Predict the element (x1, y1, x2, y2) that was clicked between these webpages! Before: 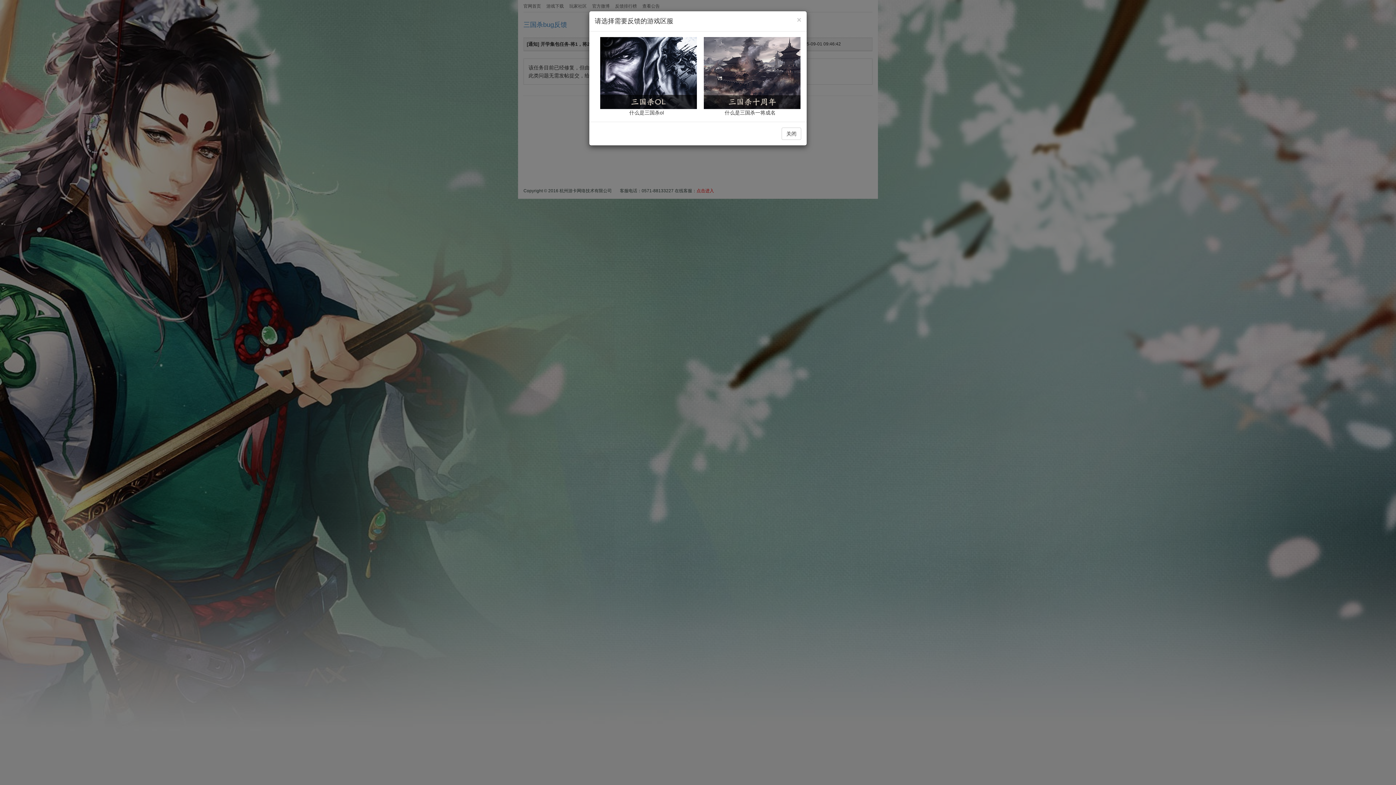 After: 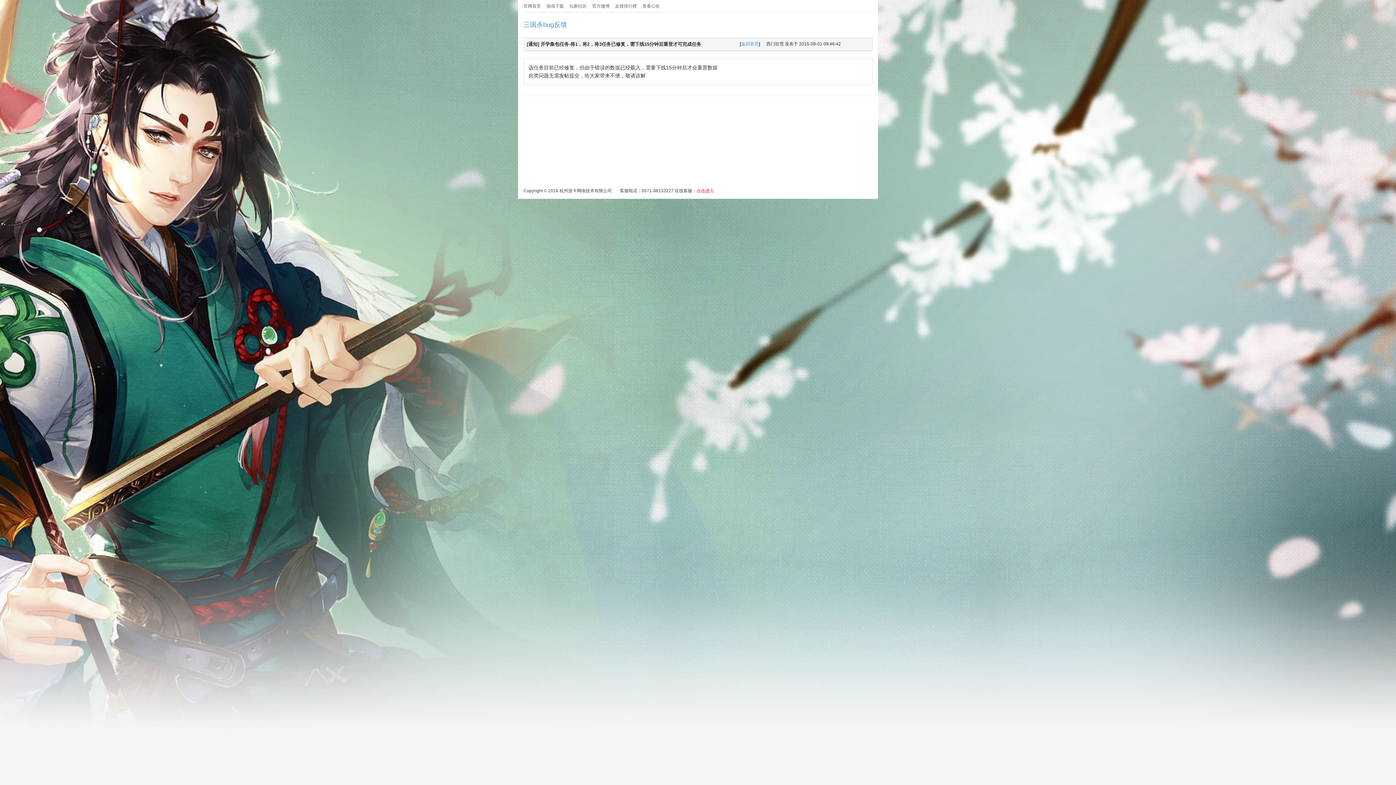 Action: bbox: (781, 127, 801, 140) label: 关闭